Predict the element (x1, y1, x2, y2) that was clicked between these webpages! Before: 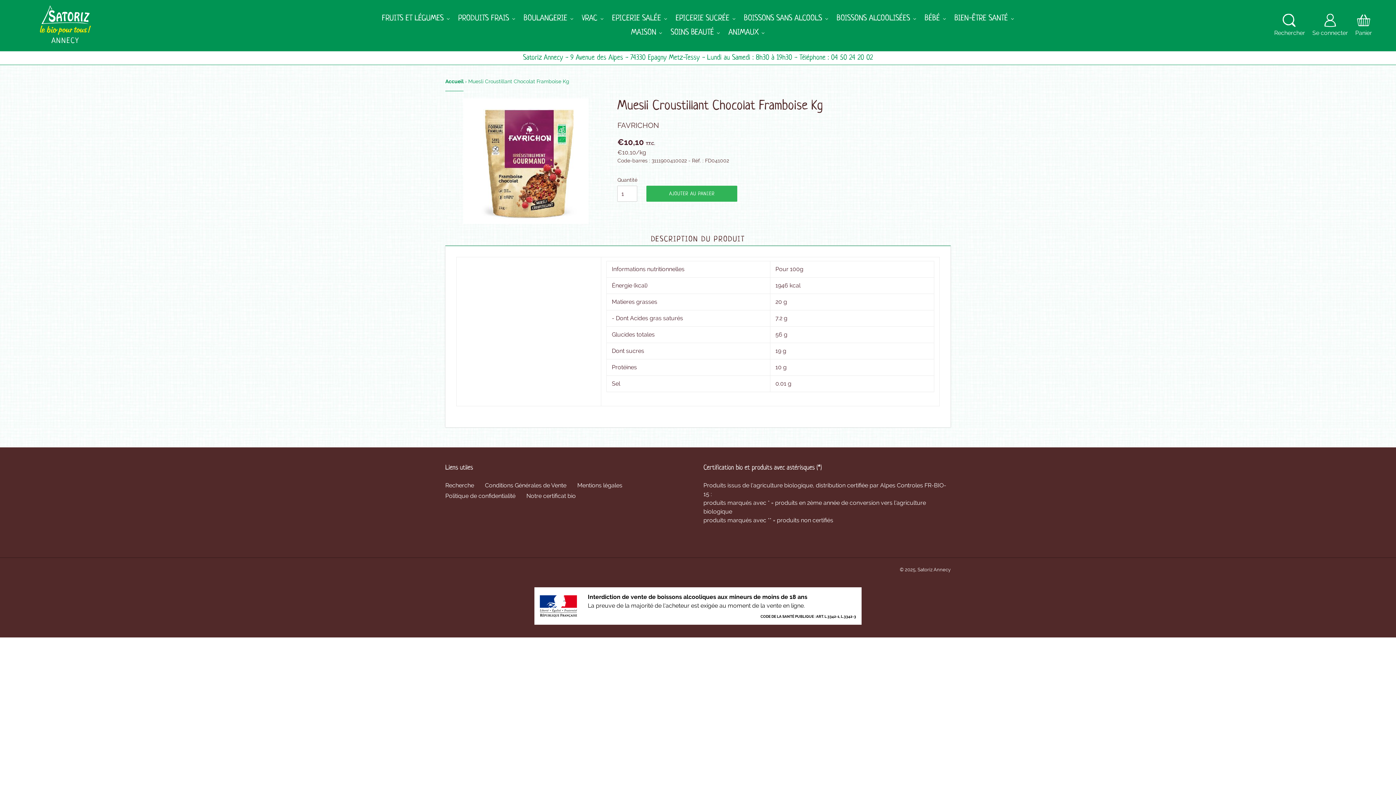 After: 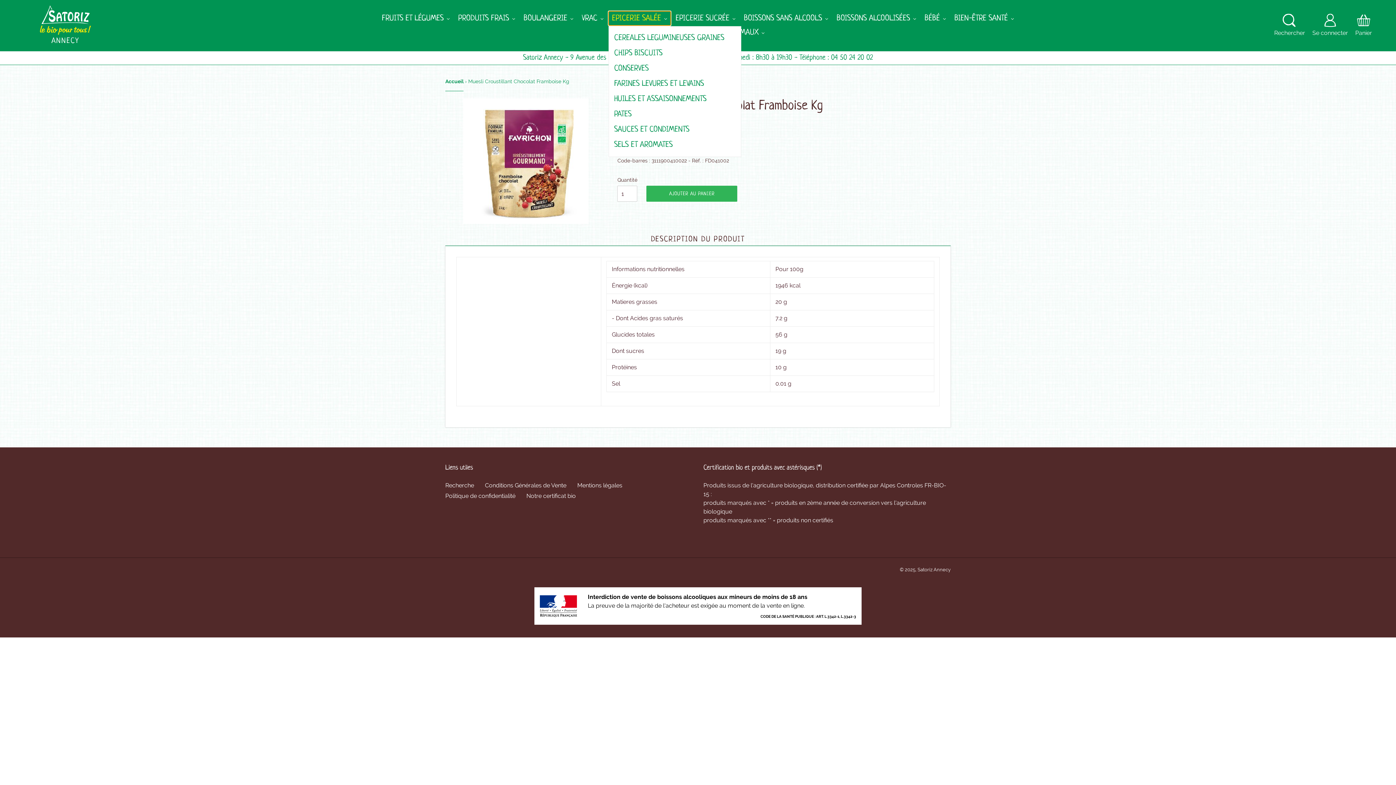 Action: label: EPICERIE SALÉE bbox: (608, 11, 670, 25)